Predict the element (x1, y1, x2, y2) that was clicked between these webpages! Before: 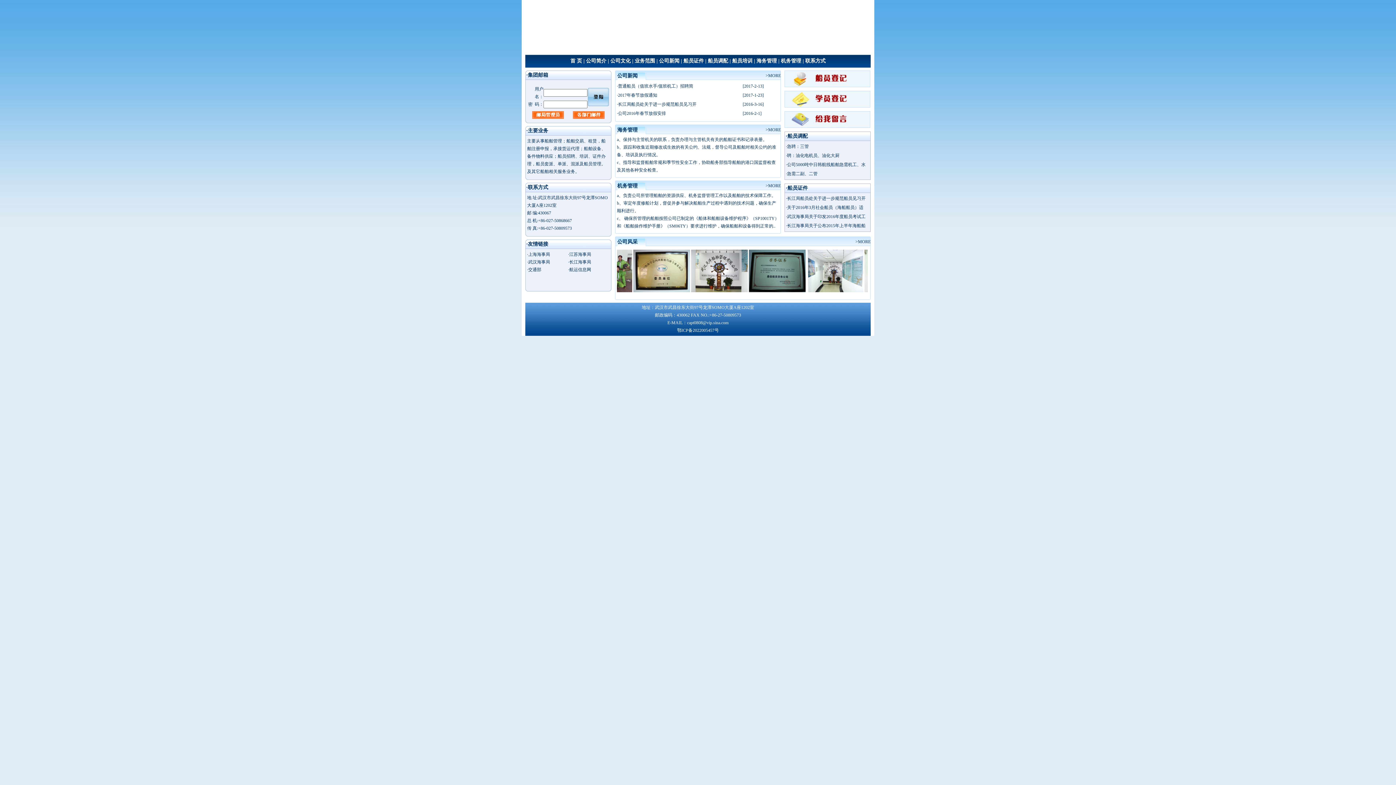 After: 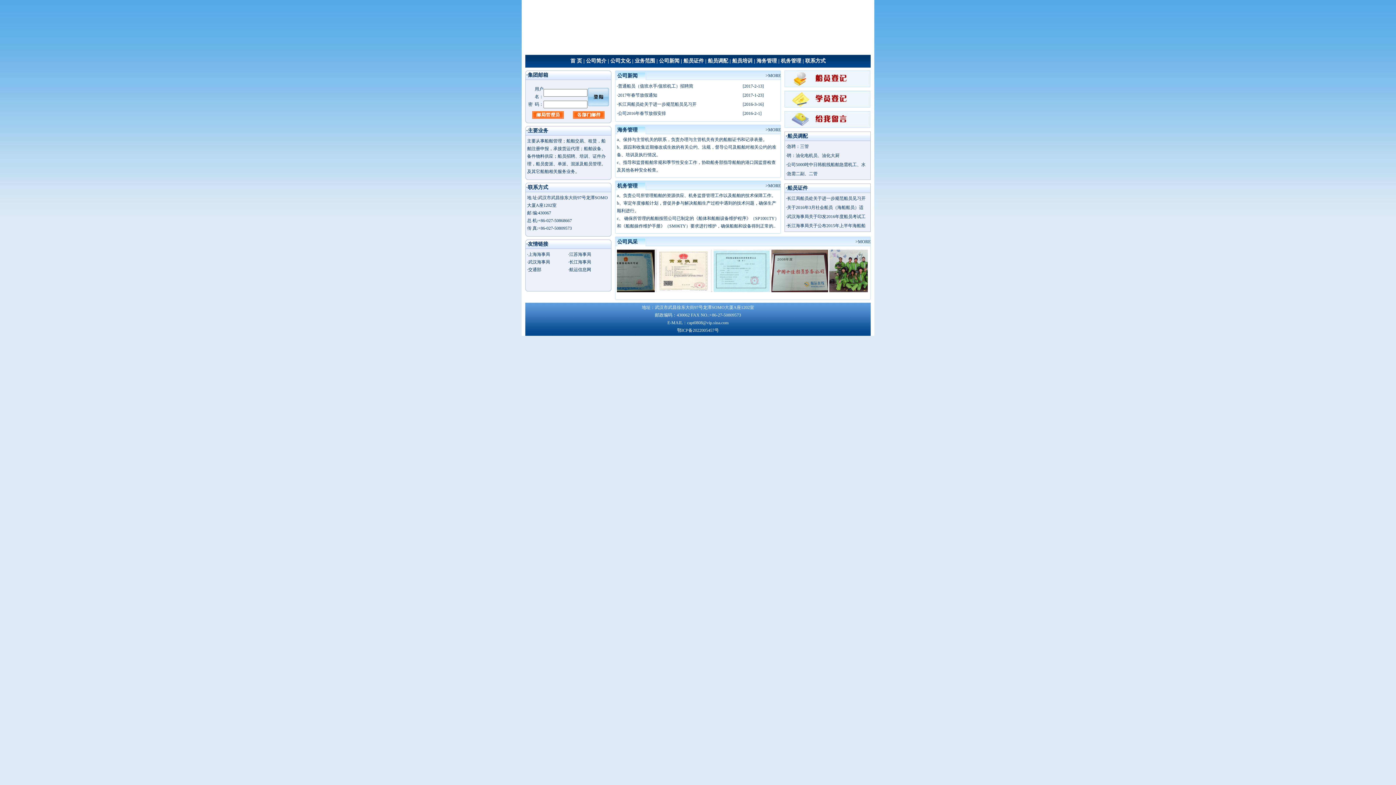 Action: bbox: (671, 288, 728, 293)